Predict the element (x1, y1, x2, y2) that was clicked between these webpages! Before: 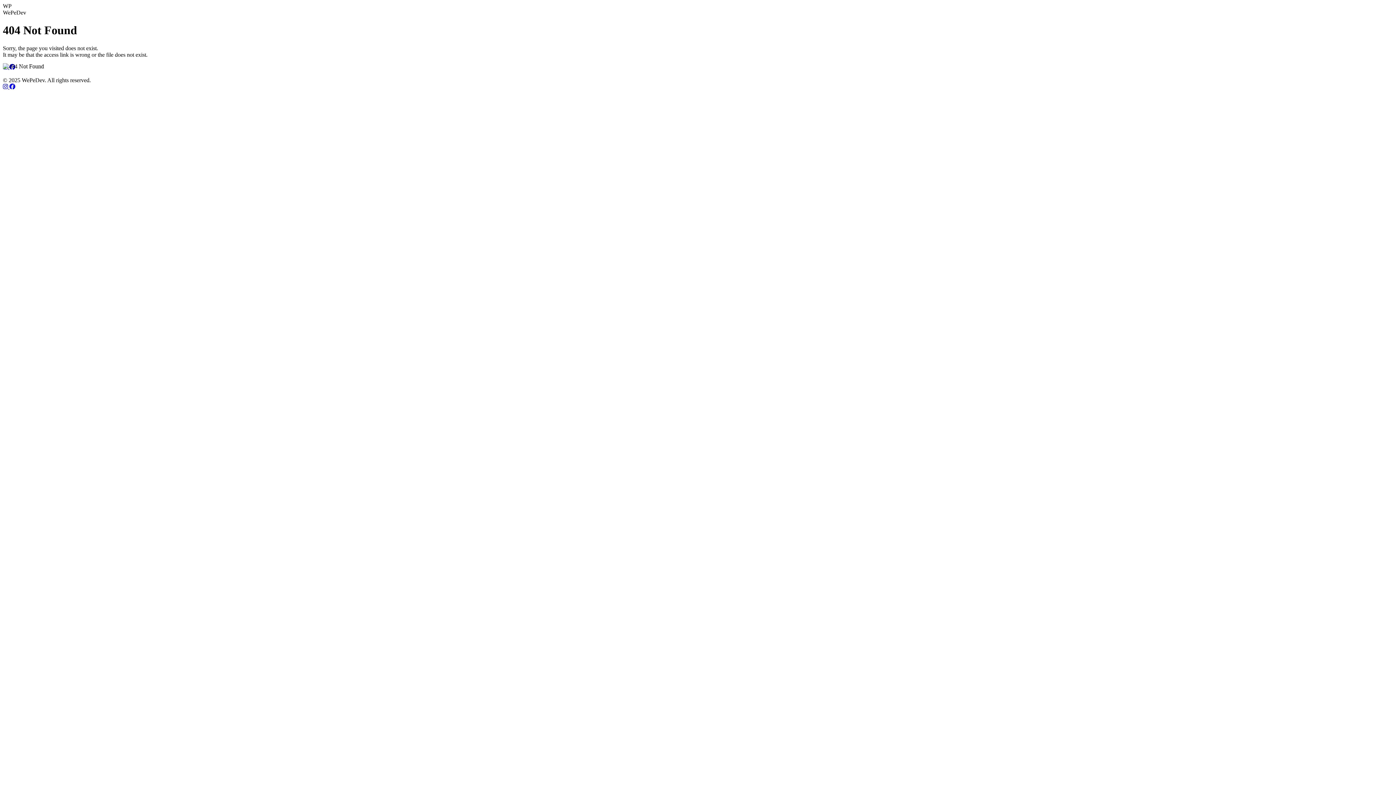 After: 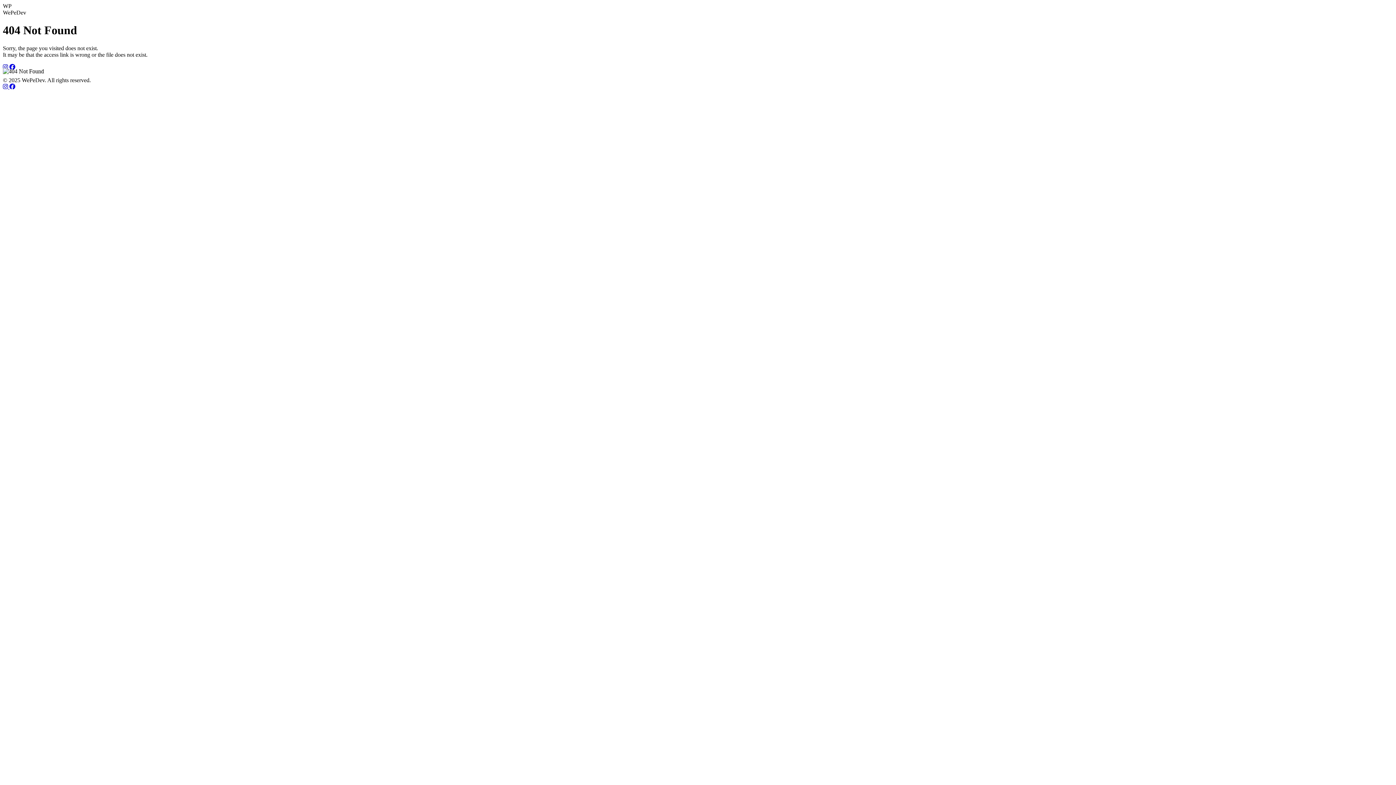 Action: bbox: (2, 83, 9, 89) label:  